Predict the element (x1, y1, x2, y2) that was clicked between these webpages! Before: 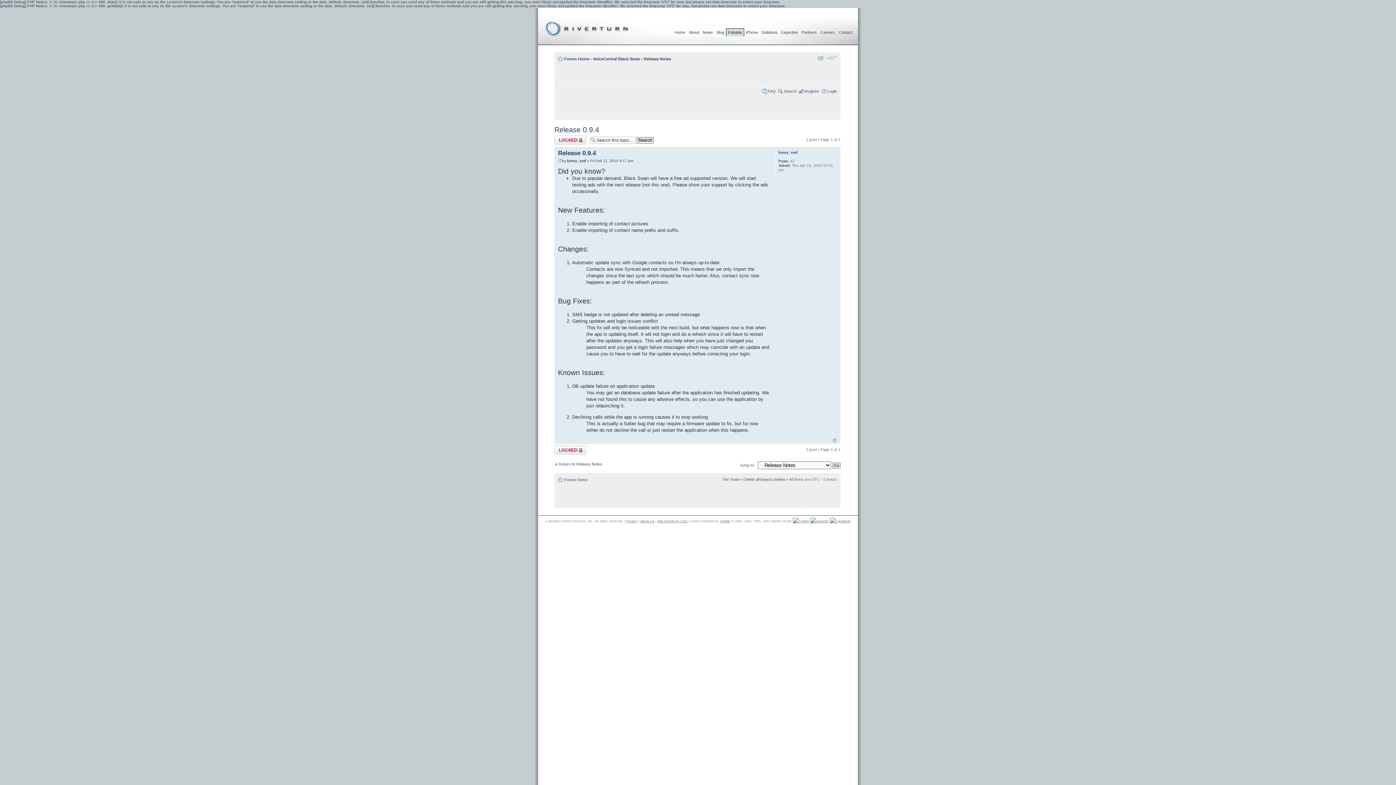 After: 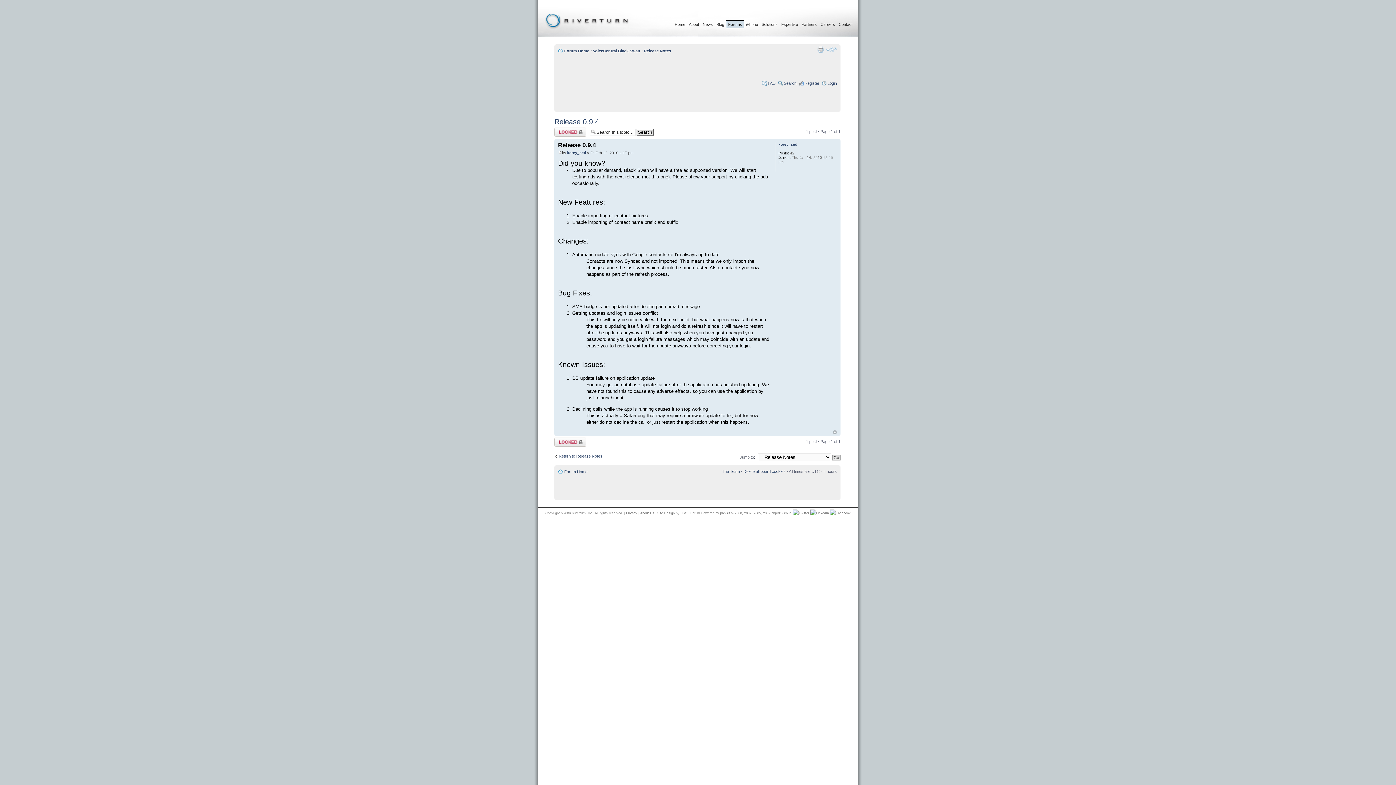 Action: bbox: (558, 158, 562, 162)